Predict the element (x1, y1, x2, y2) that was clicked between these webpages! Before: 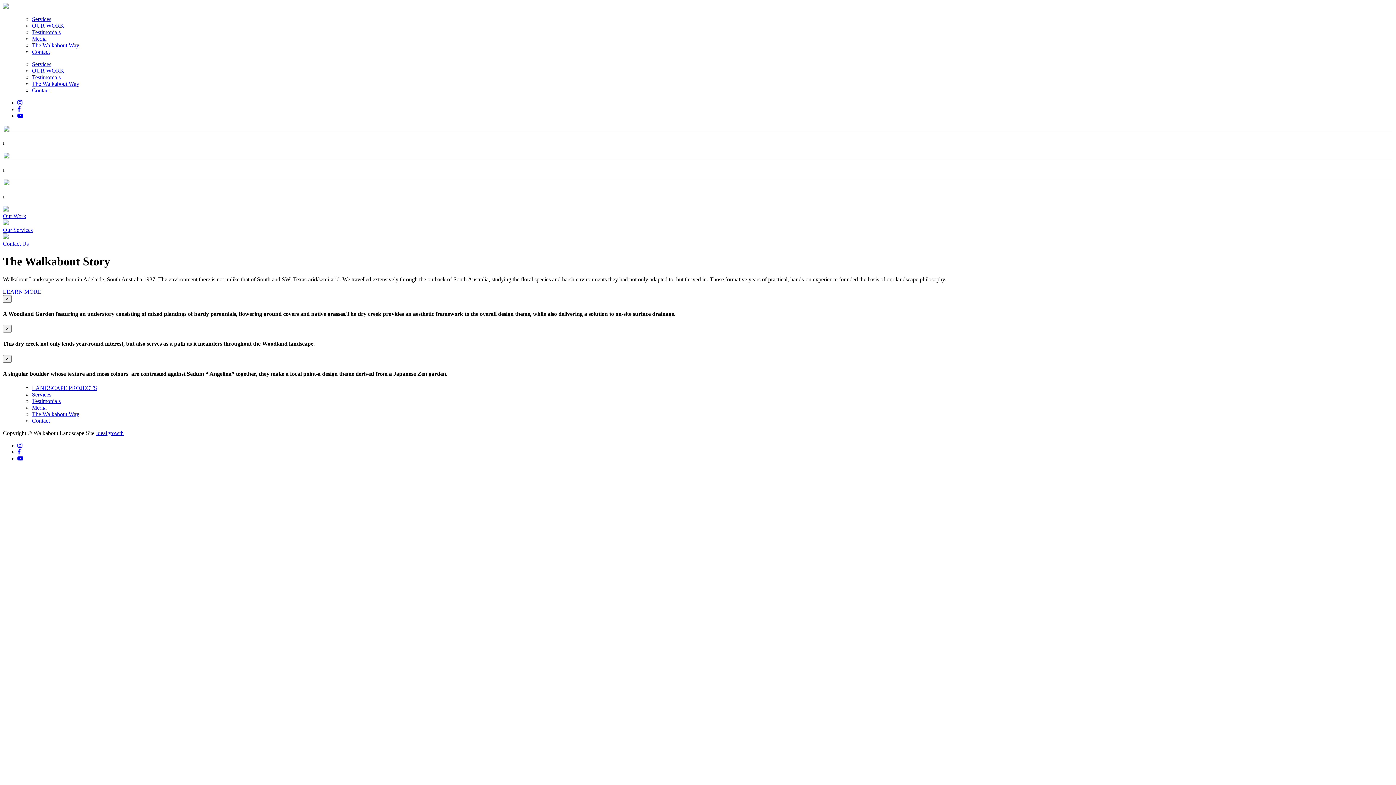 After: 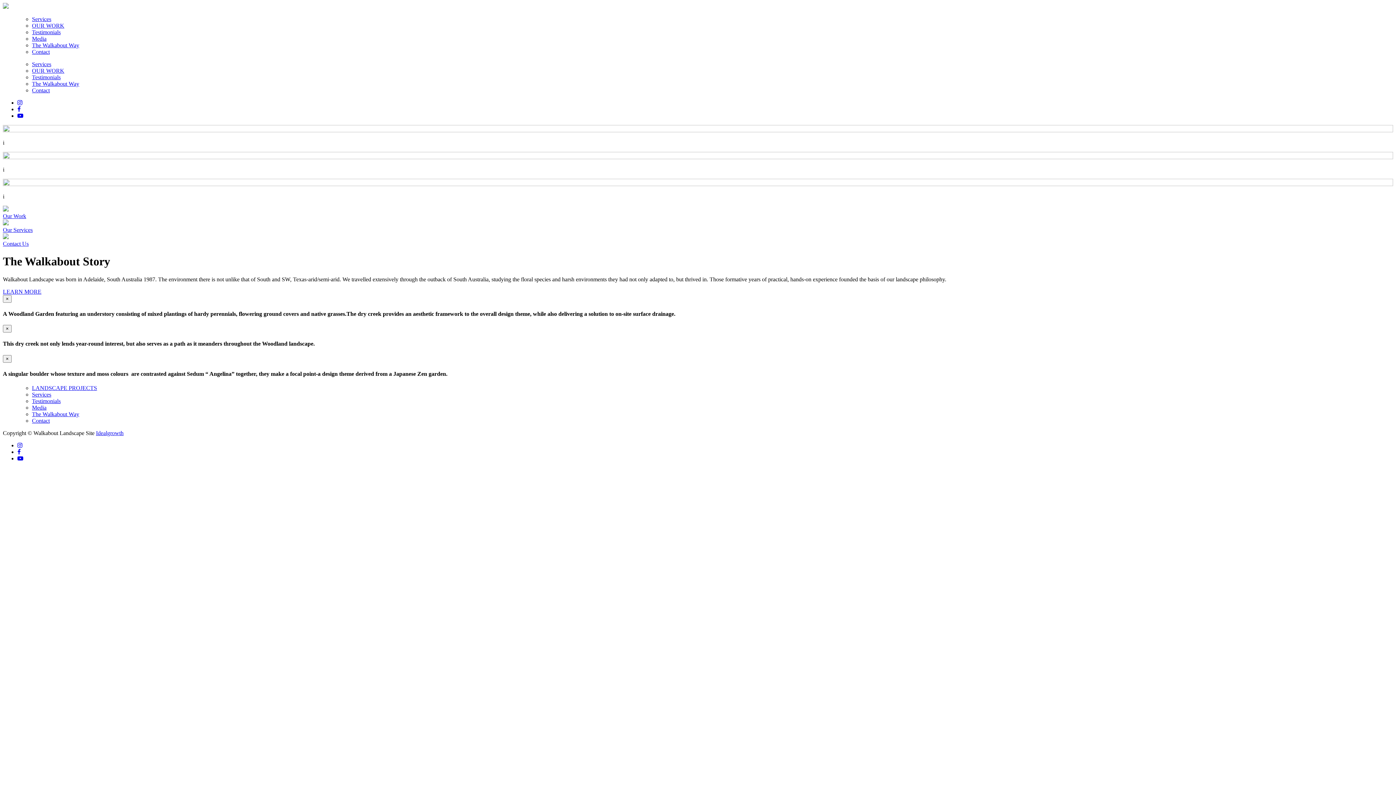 Action: bbox: (17, 442, 22, 448)